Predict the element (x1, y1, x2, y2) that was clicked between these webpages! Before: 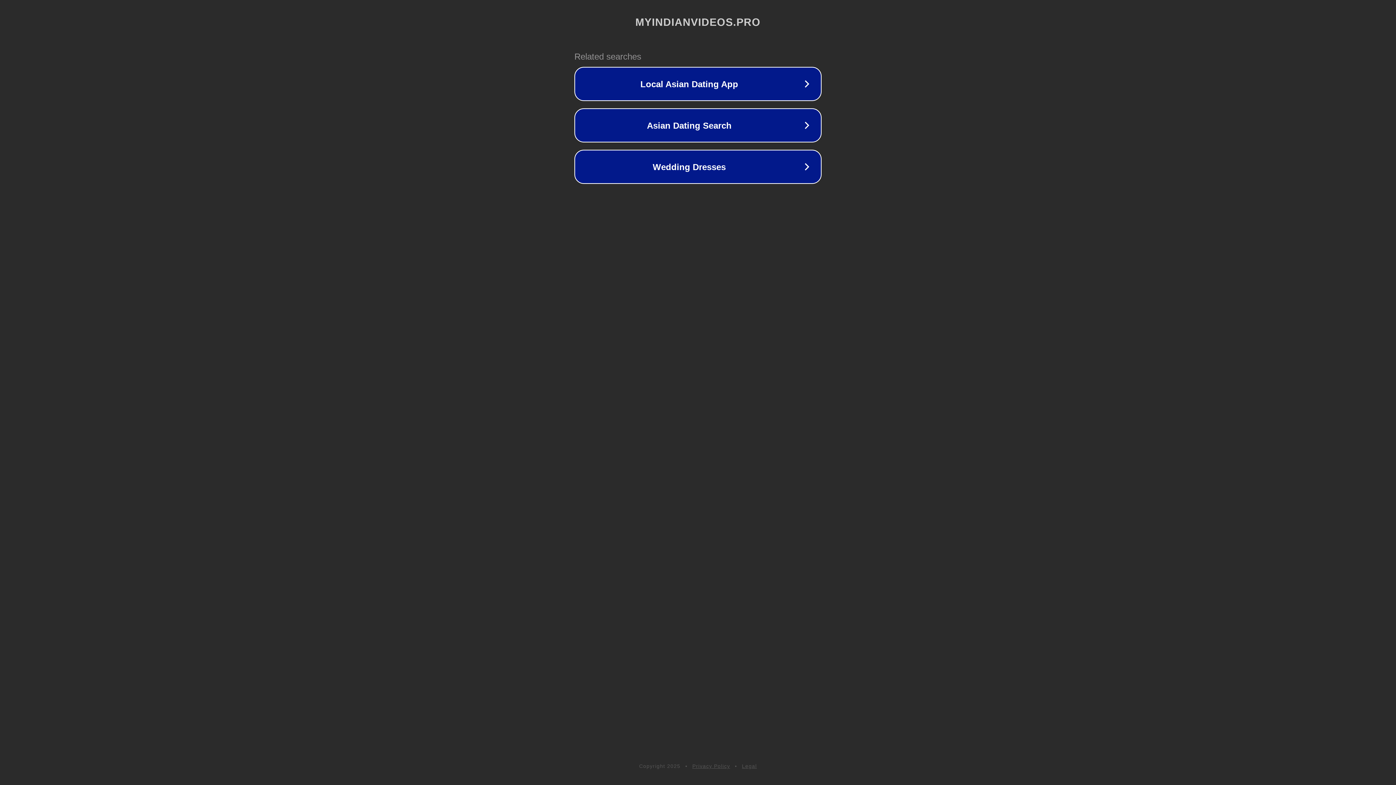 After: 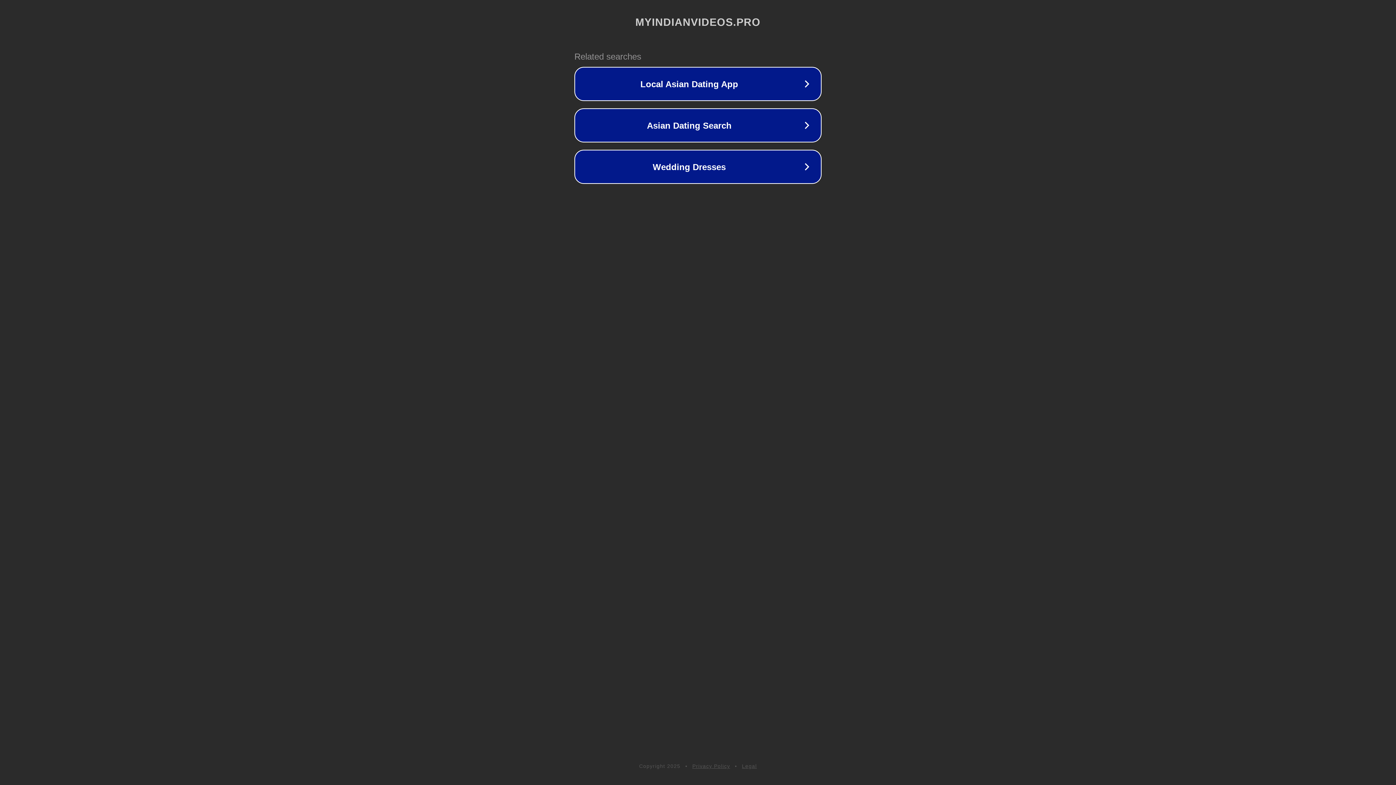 Action: label: Legal bbox: (742, 763, 757, 769)